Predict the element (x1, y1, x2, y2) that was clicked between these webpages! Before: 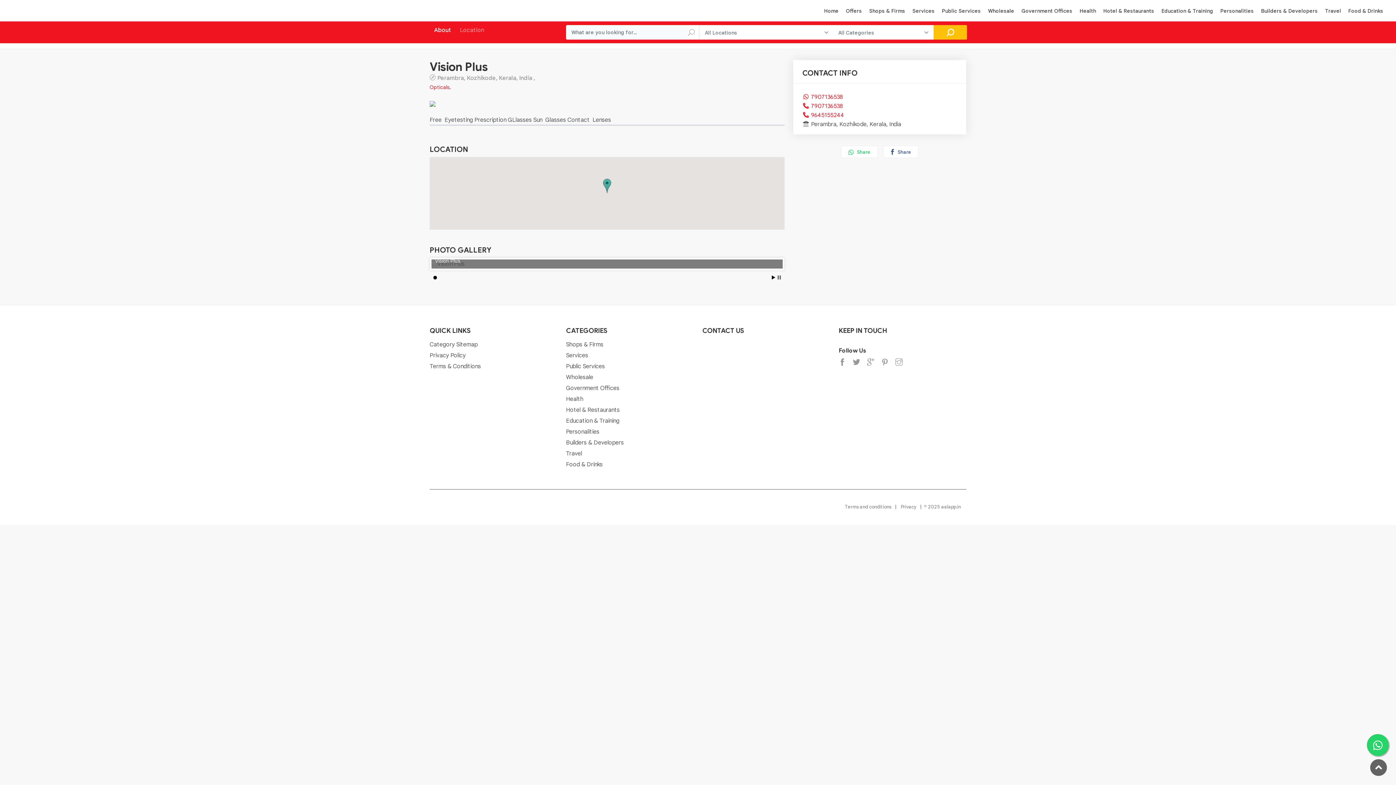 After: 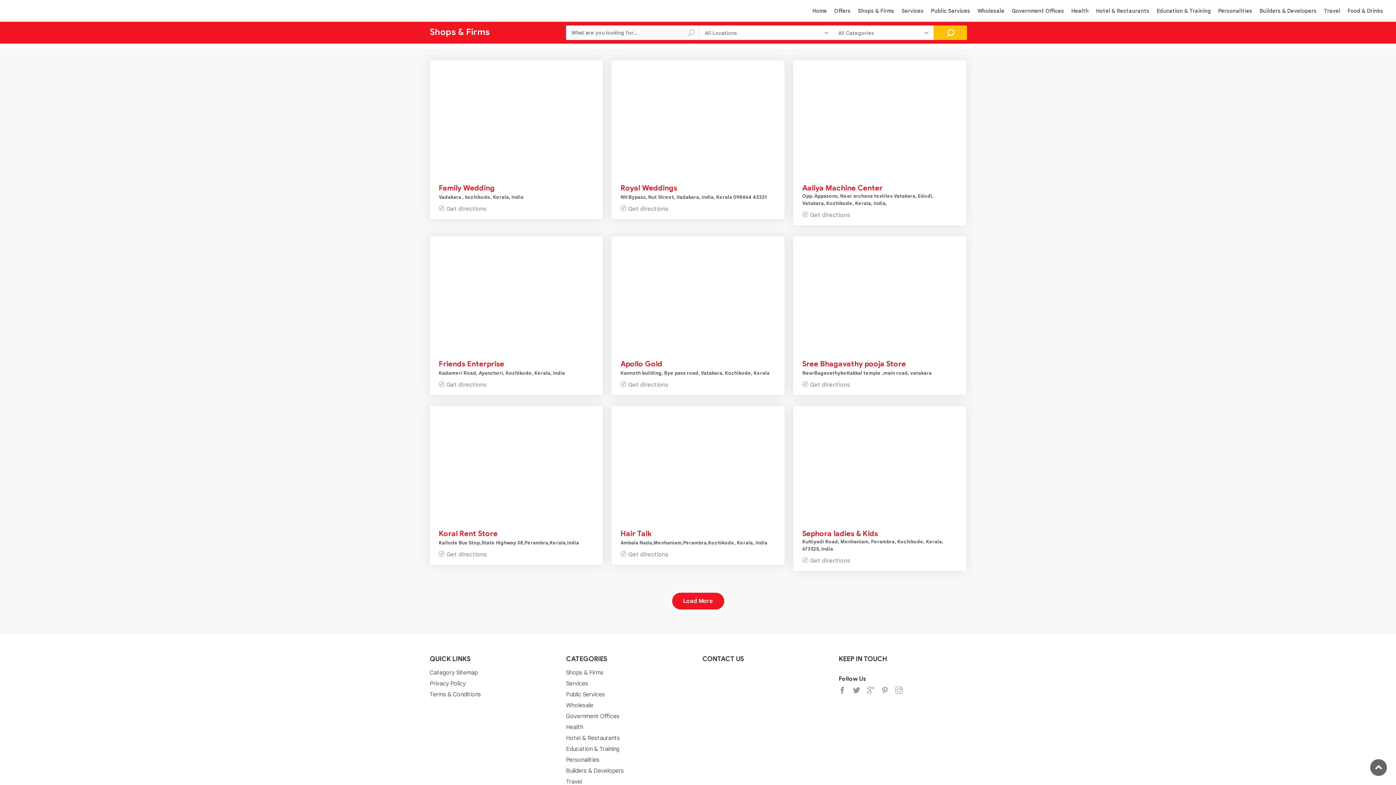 Action: bbox: (866, 6, 908, 20) label: Shops & Firms